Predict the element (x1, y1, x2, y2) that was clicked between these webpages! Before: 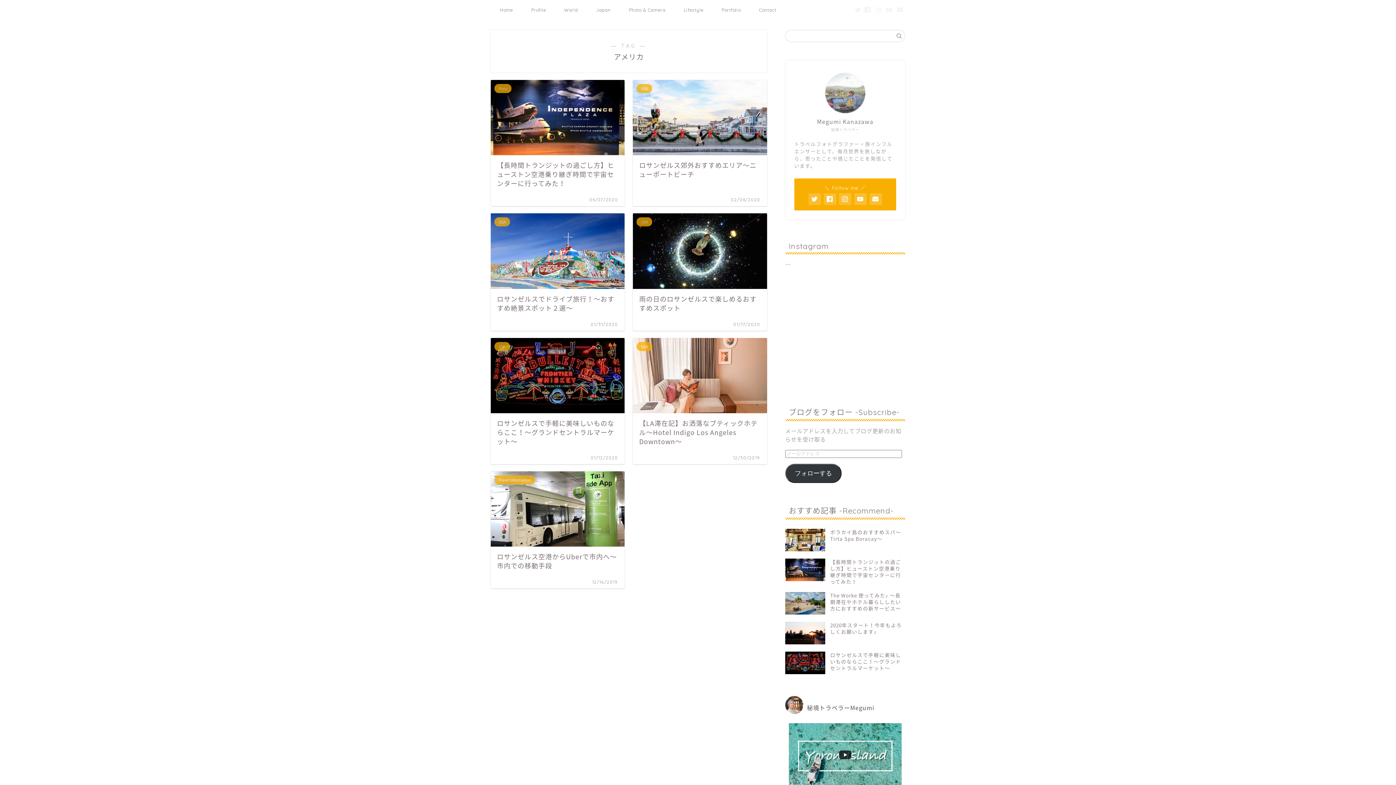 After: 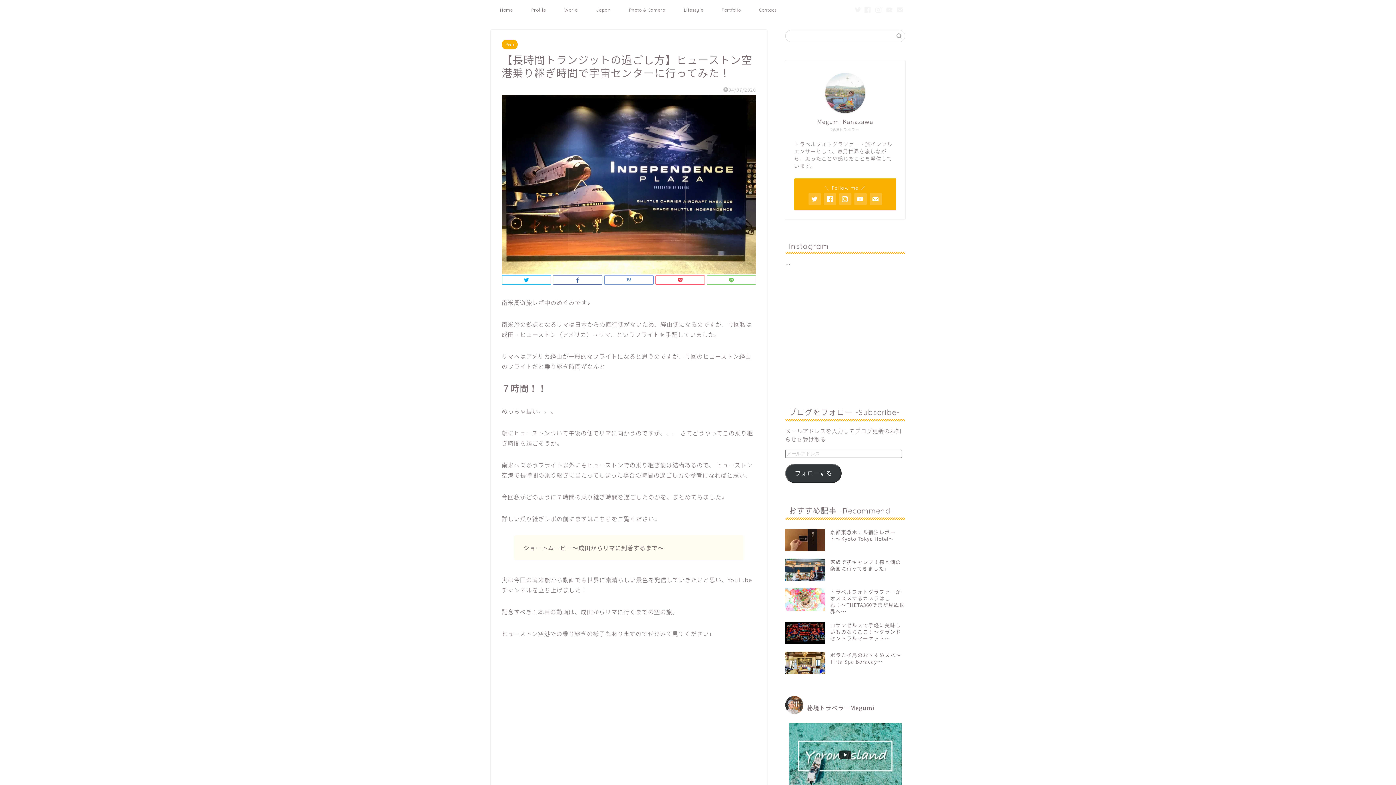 Action: bbox: (785, 555, 905, 588) label: 【長時間トランジットの過ごし方】ヒューストン空港乗り継ぎ時間で宇宙センターに行ってみた！